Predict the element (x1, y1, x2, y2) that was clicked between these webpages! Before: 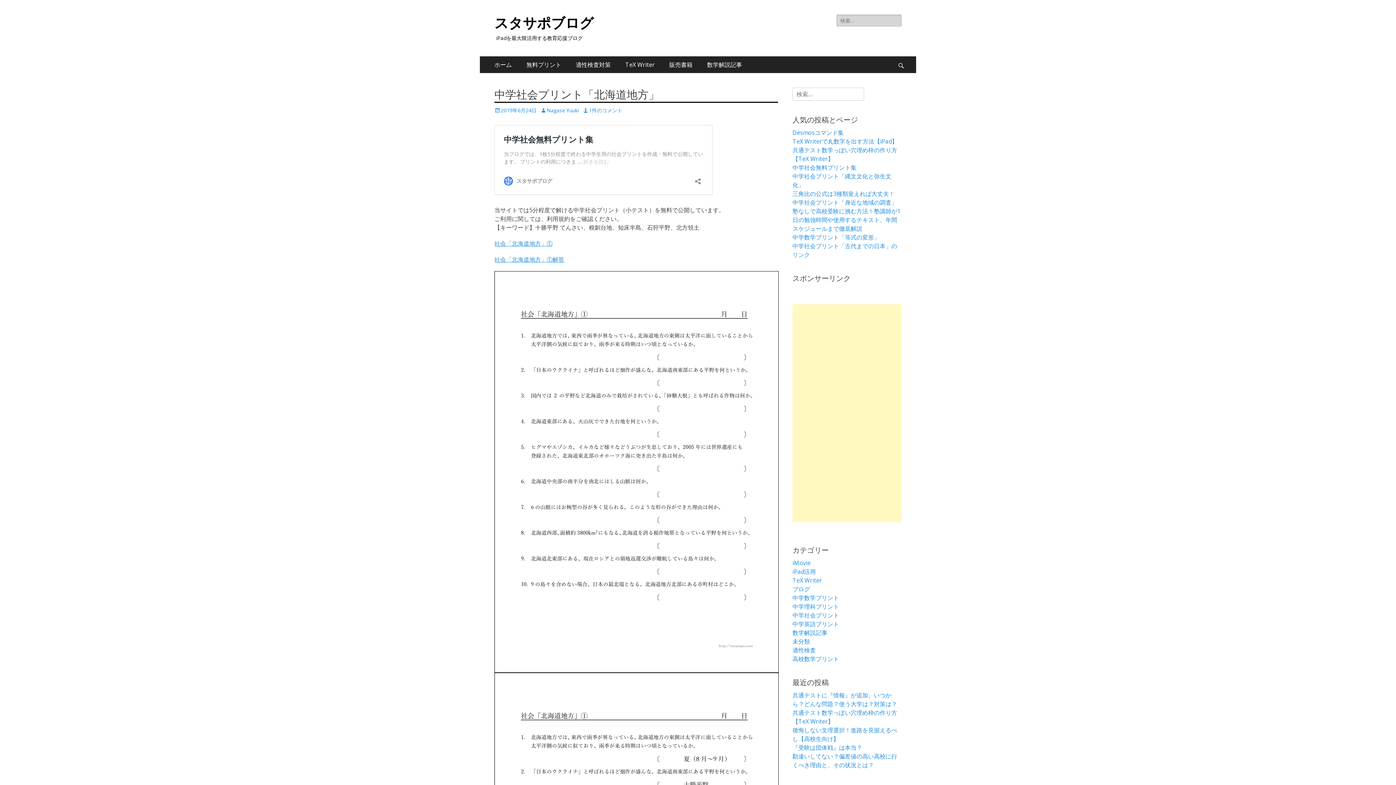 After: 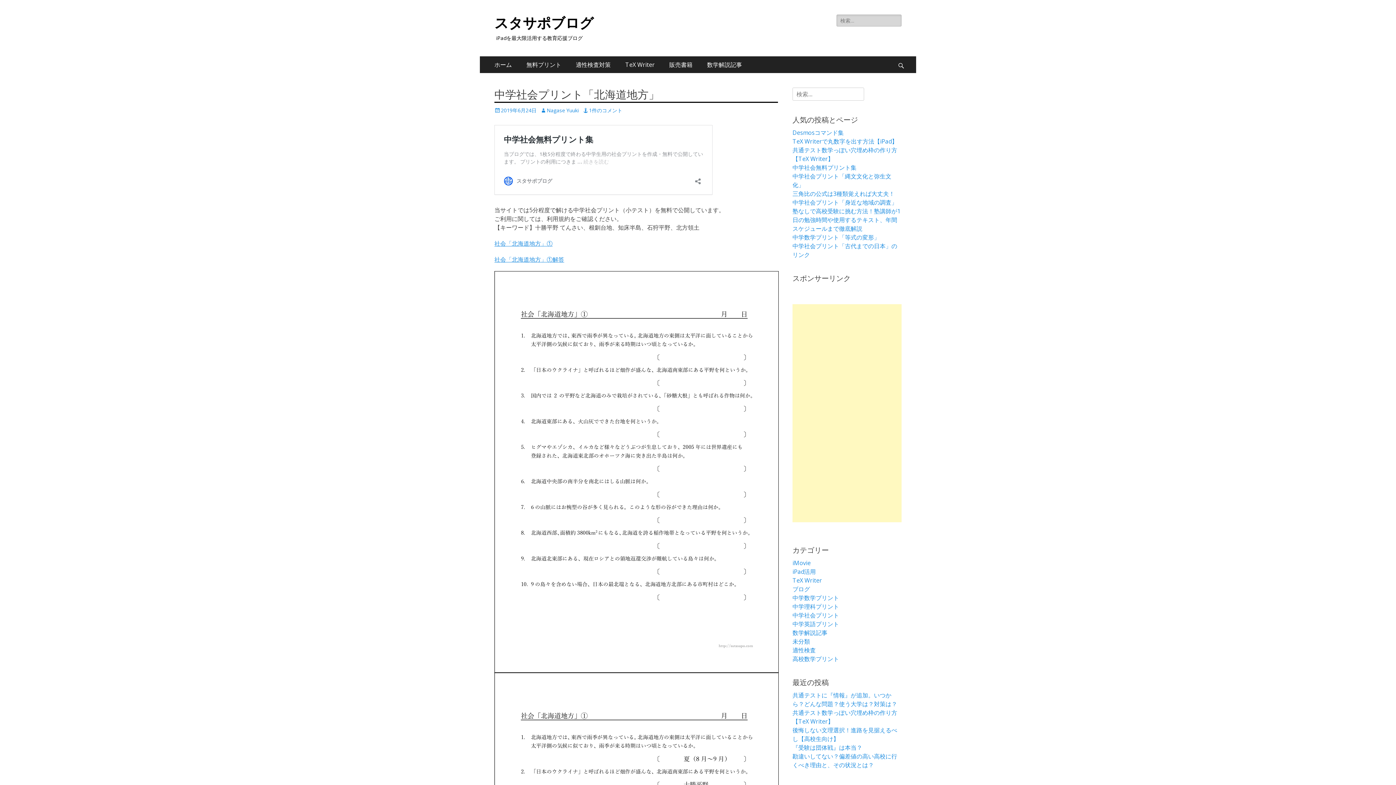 Action: label: 2019年6月24日 bbox: (494, 106, 536, 113)